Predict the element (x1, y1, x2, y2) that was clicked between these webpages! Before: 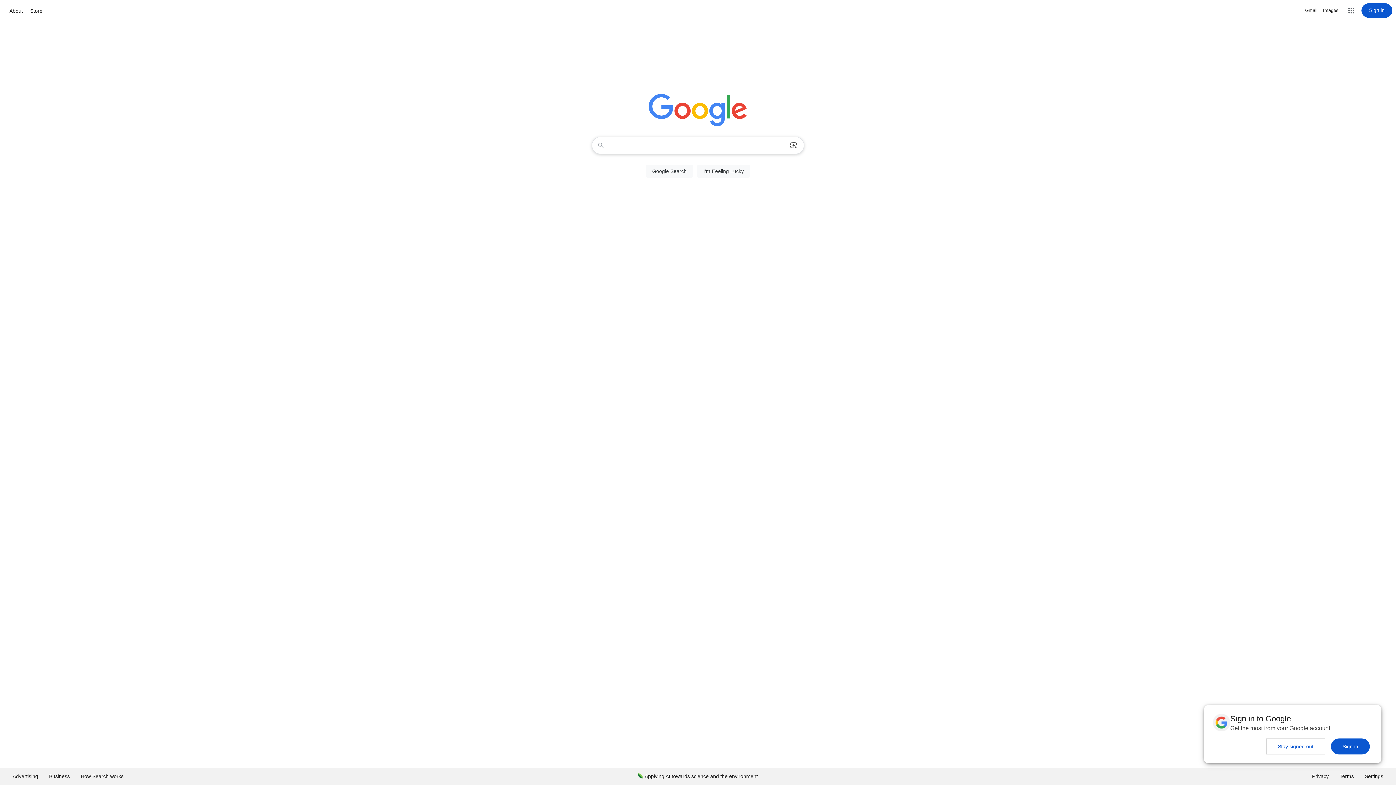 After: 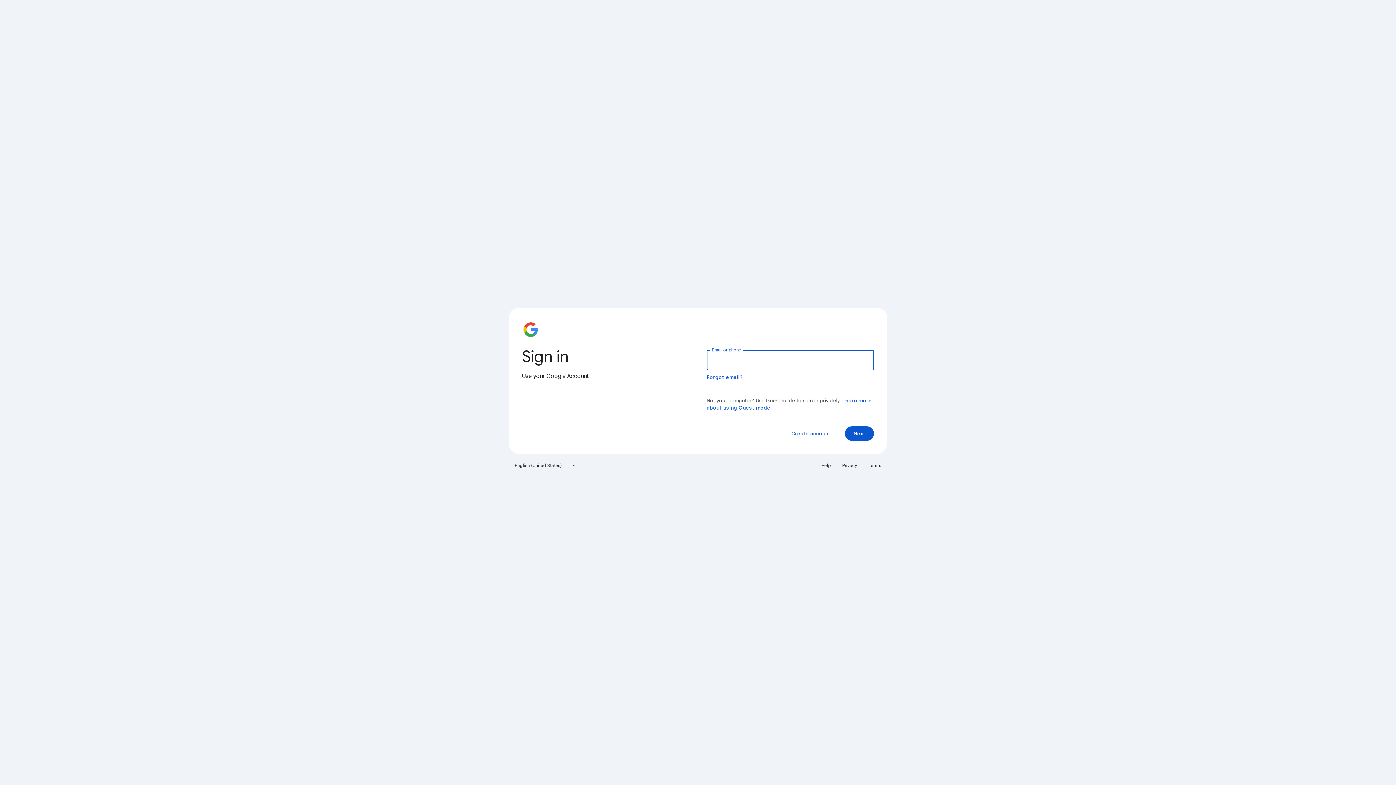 Action: bbox: (1361, 3, 1392, 17) label: Sign in